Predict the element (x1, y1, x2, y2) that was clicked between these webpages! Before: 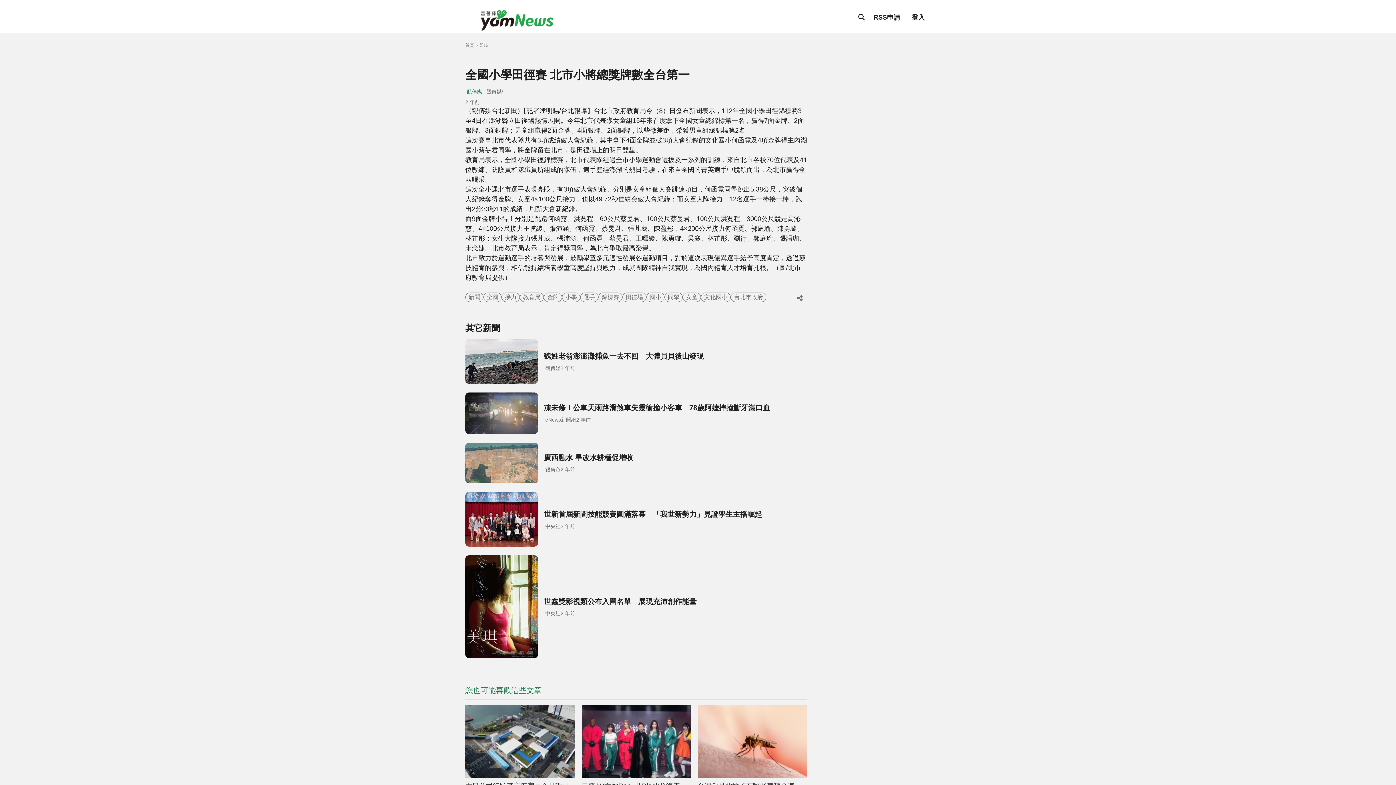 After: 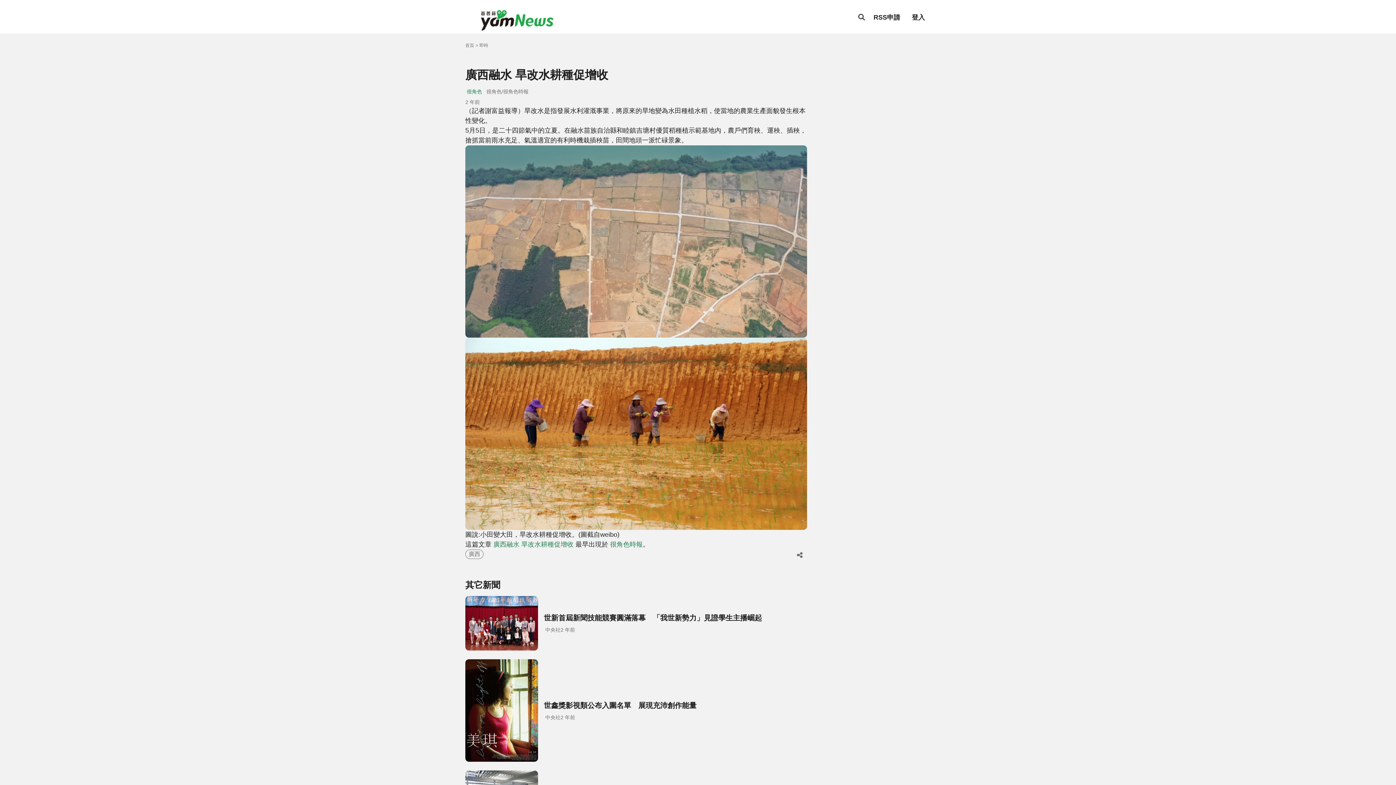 Action: label: 廣西融水 旱改水耕種促增收
很角色
2 年前 bbox: (465, 442, 807, 483)